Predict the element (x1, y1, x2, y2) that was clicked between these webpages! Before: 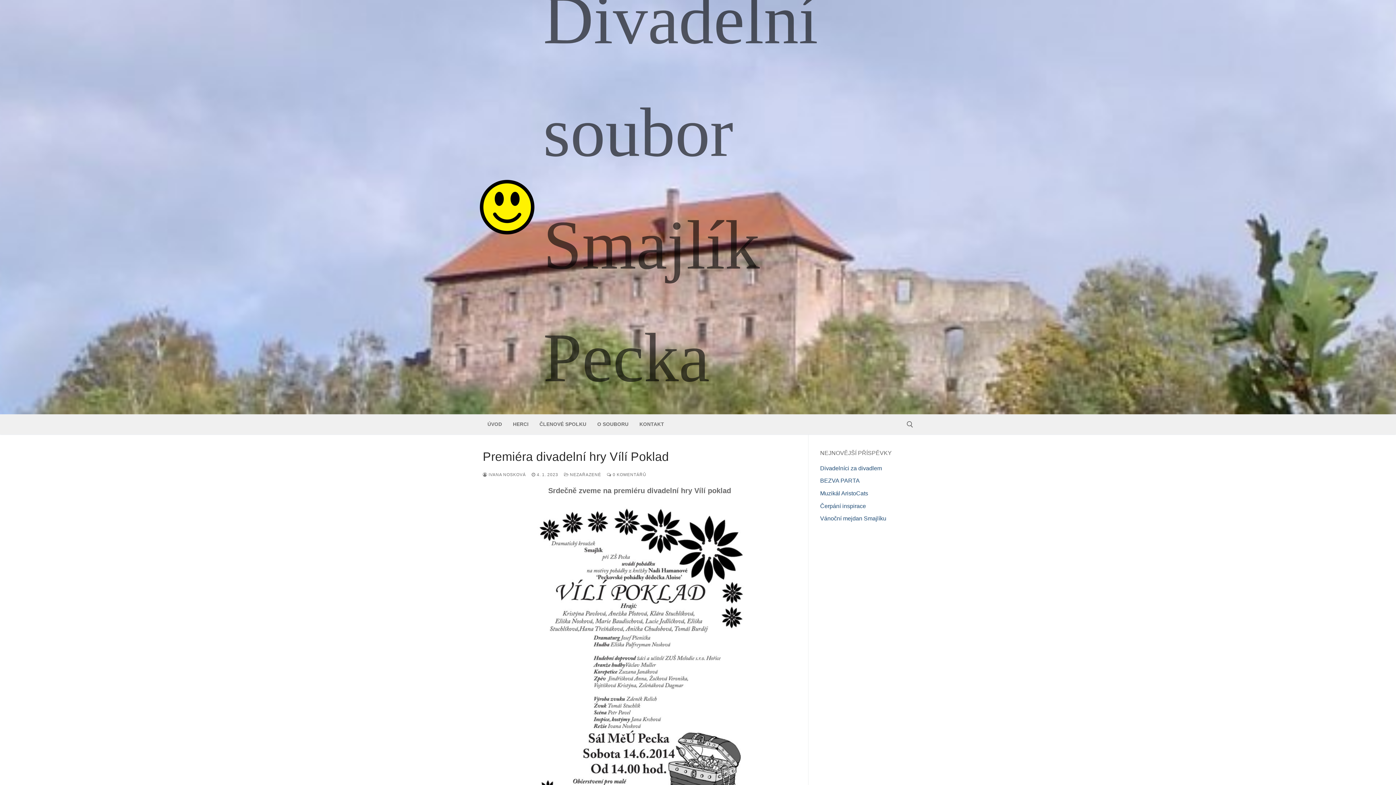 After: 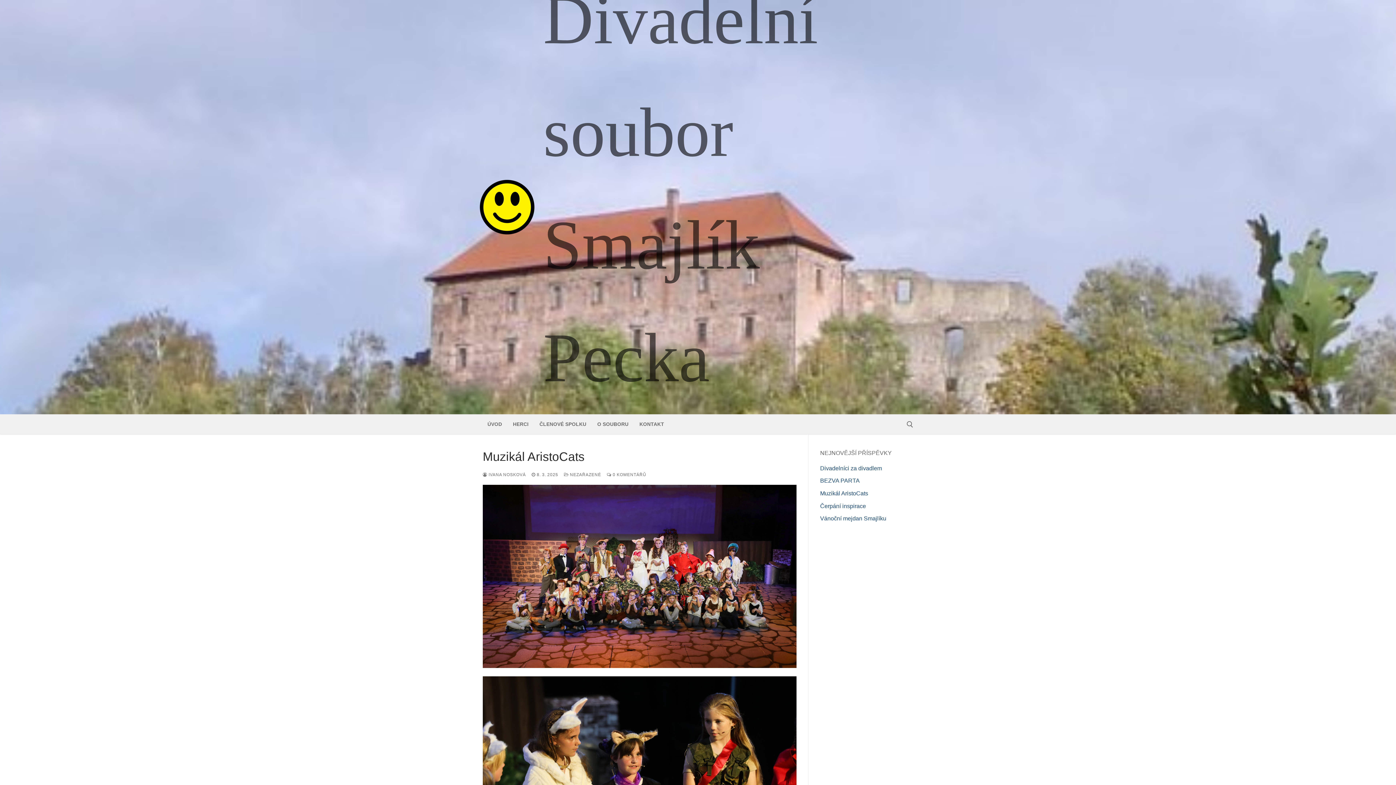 Action: label: Muzikál AristoCats bbox: (820, 490, 868, 496)